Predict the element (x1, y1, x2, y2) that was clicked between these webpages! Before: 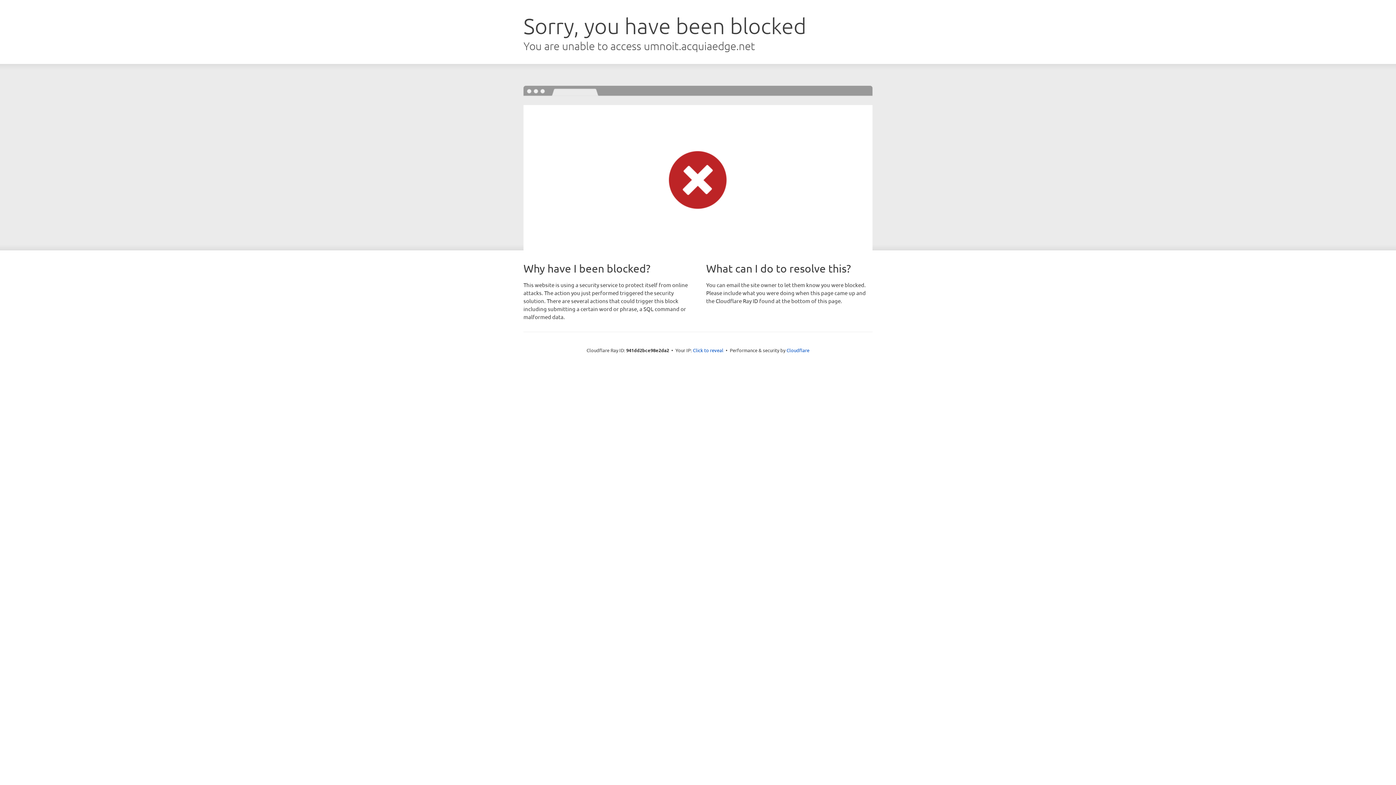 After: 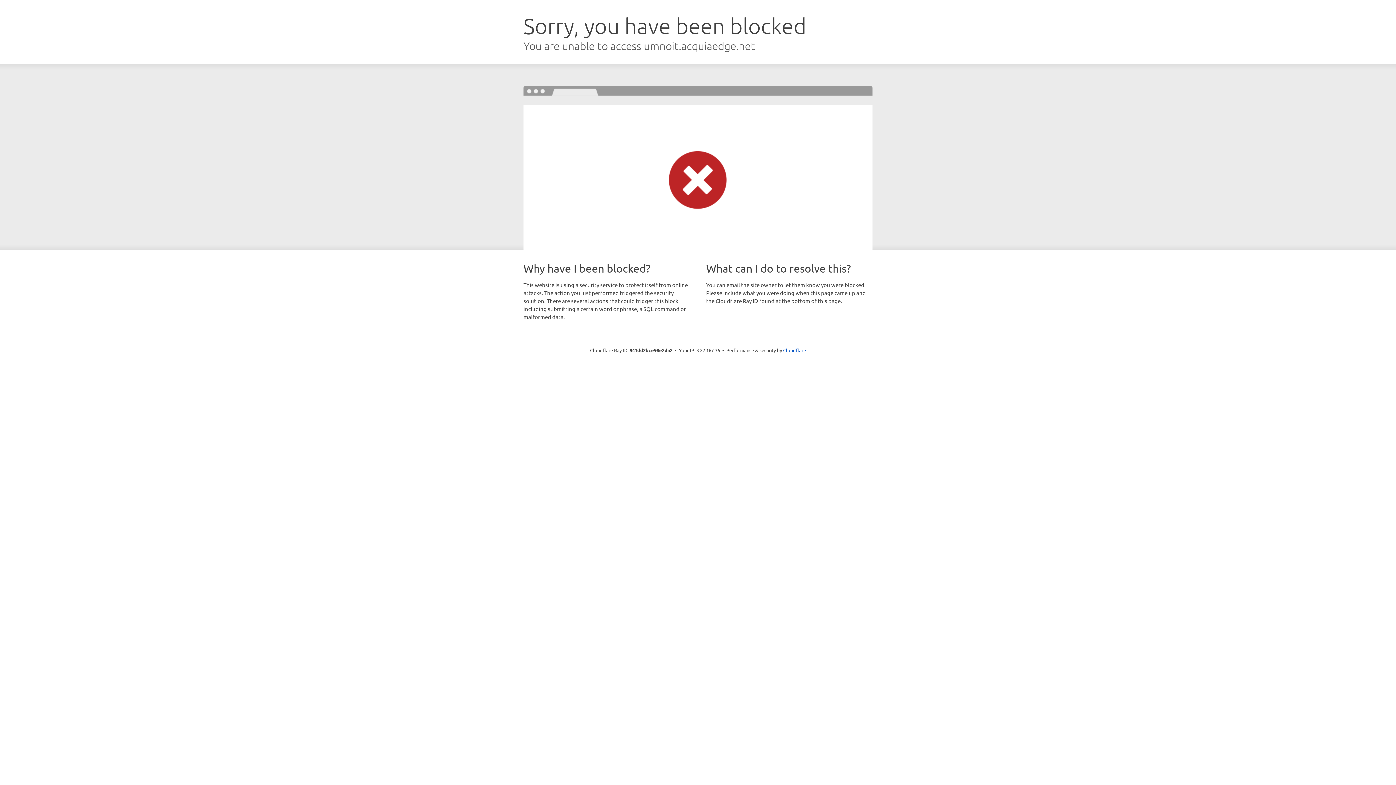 Action: bbox: (693, 346, 723, 353) label: Click to reveal